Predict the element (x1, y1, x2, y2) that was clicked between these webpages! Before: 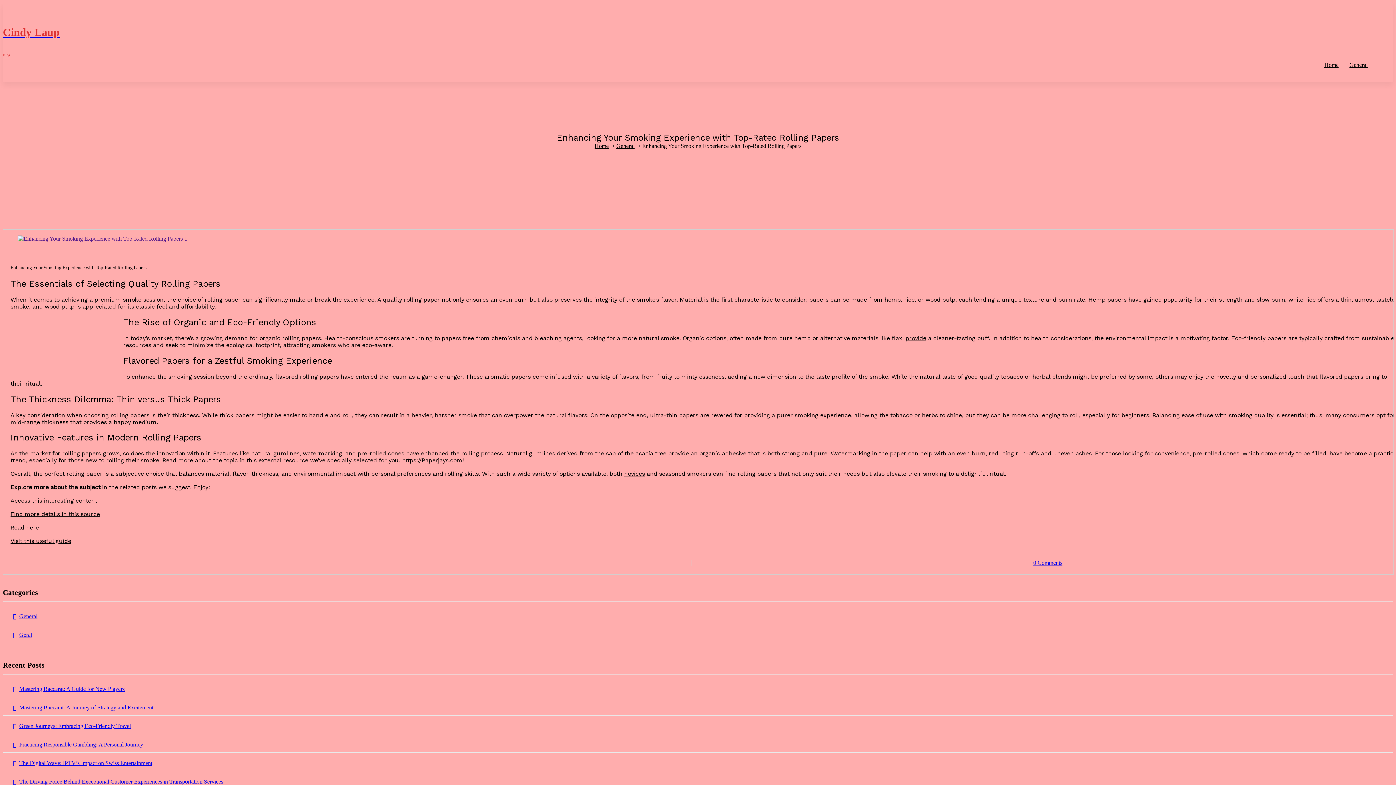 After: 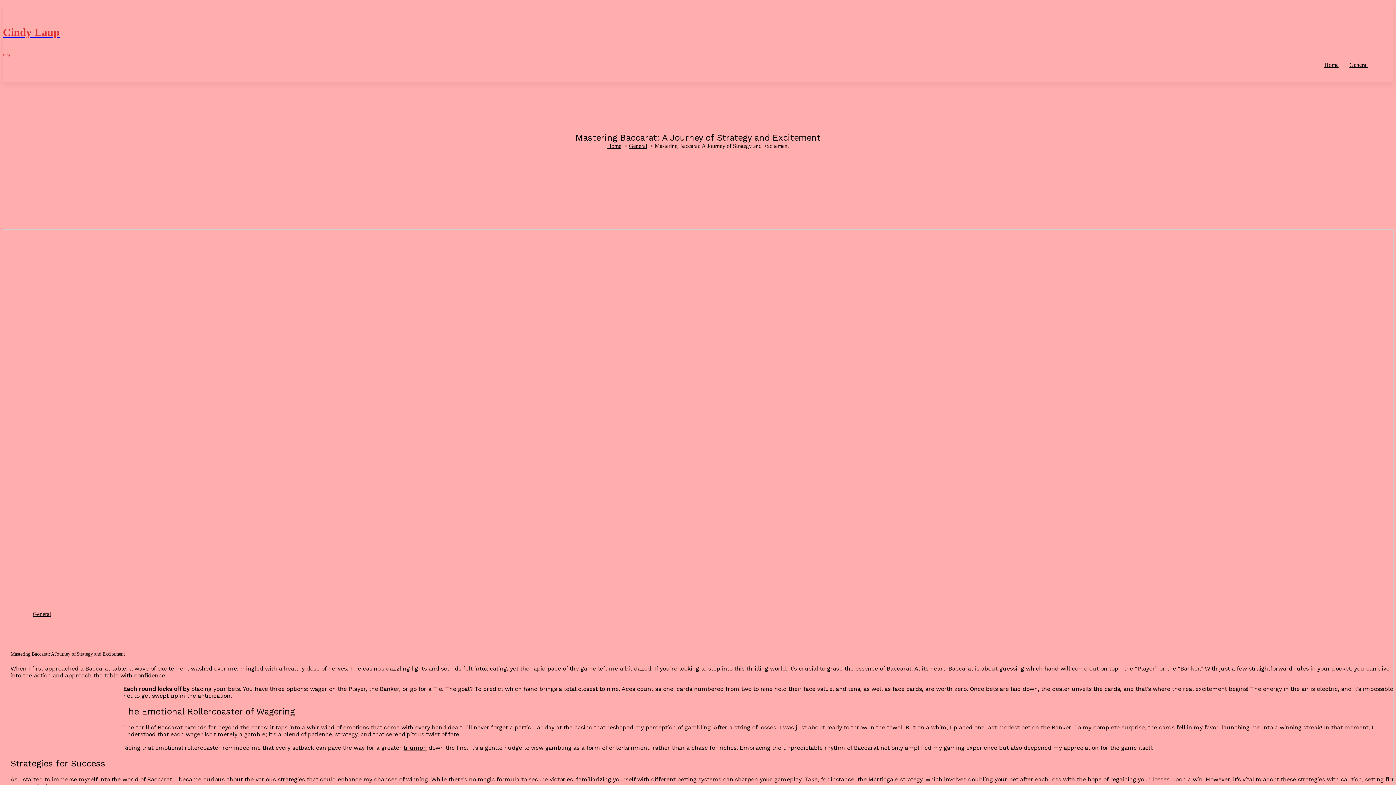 Action: label: Mastering Baccarat: A Journey of Strategy and Excitement bbox: (2, 699, 1393, 716)